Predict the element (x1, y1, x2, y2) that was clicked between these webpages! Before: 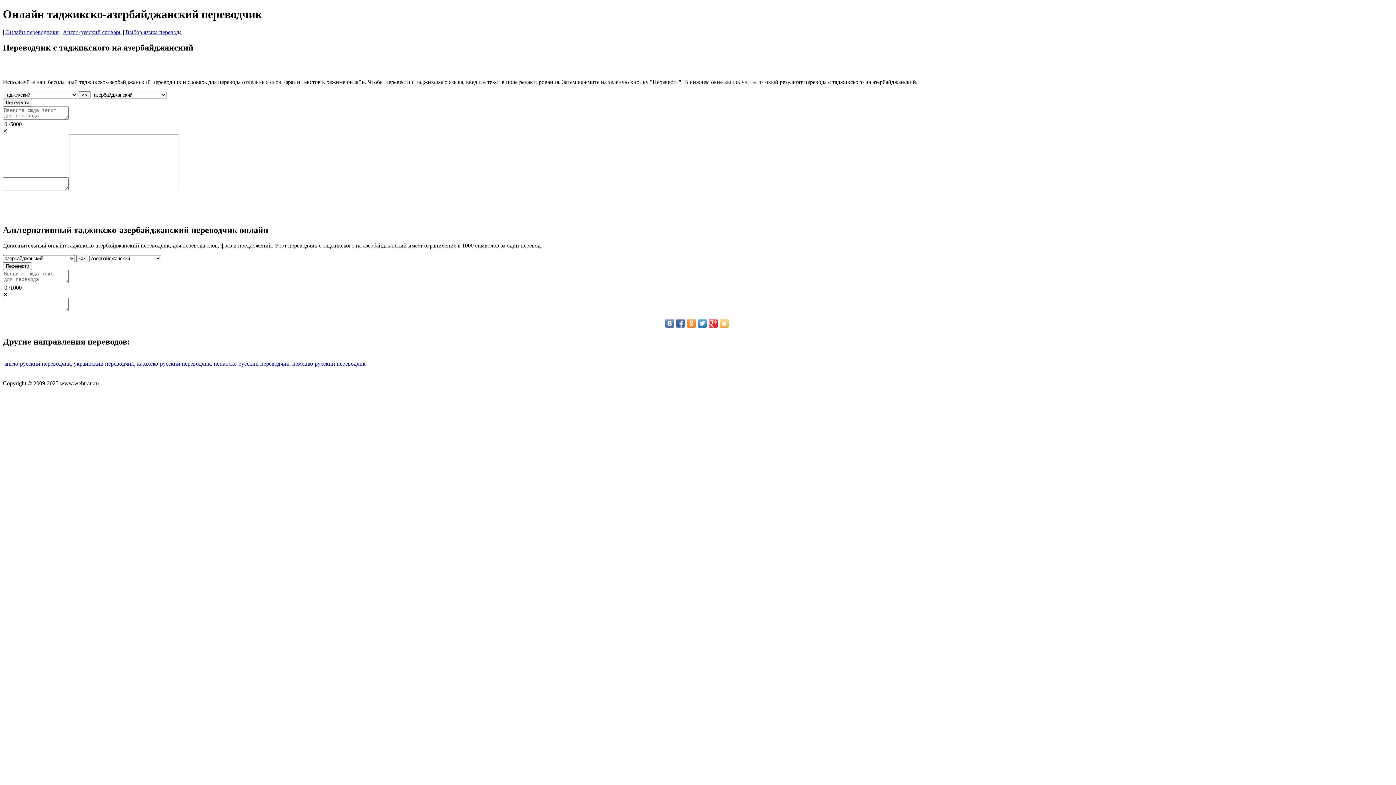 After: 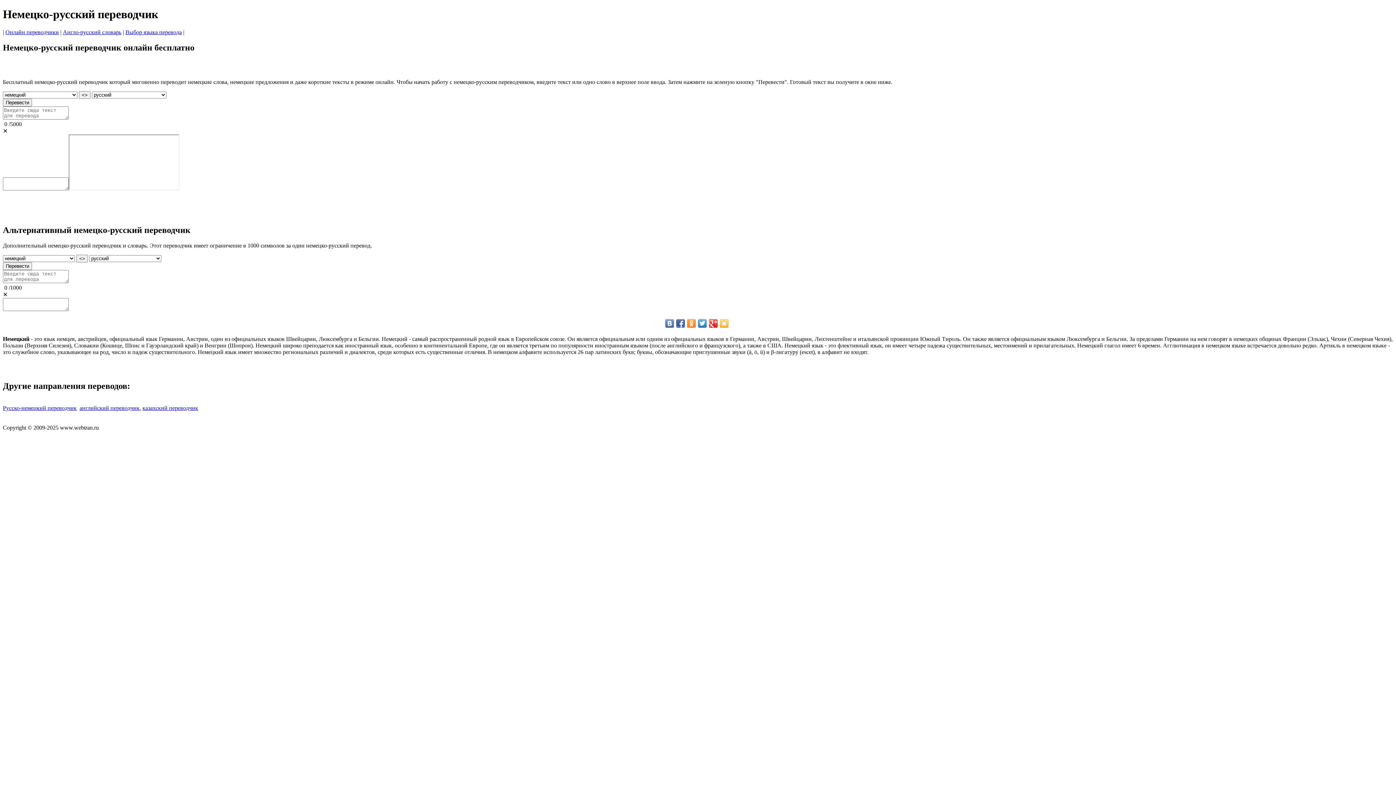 Action: bbox: (292, 360, 365, 367) label: немецко-русский переводчик